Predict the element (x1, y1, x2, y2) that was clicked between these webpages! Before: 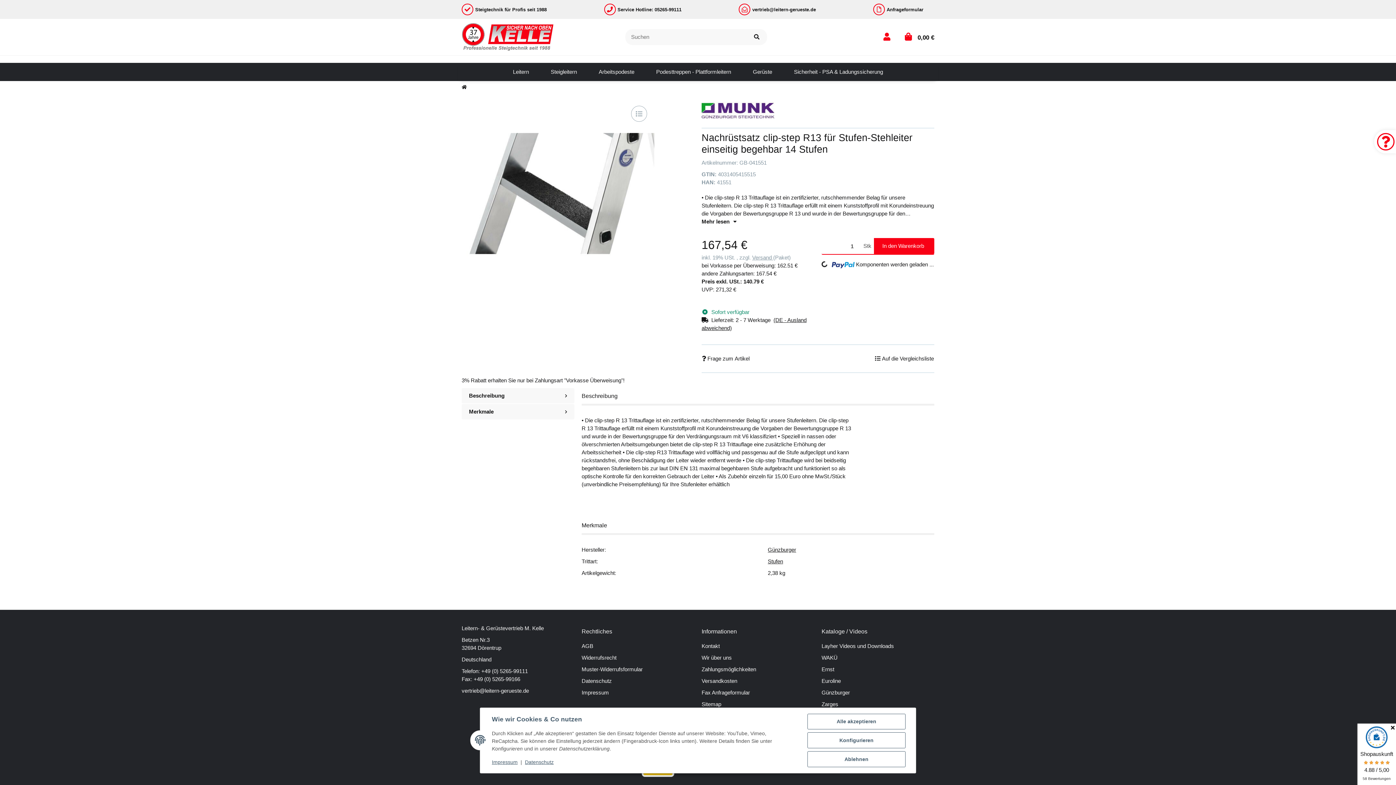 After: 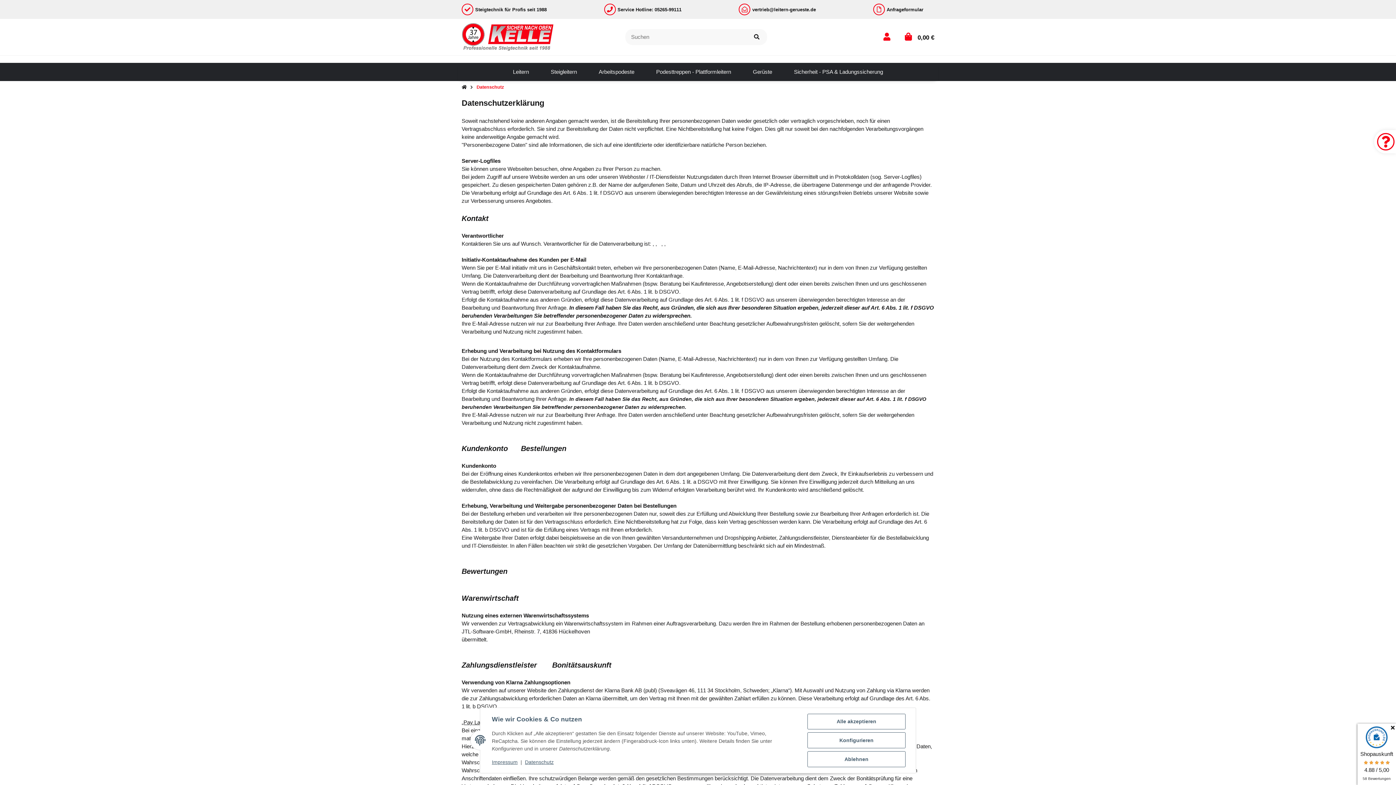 Action: bbox: (581, 678, 612, 684) label: Datenschutz